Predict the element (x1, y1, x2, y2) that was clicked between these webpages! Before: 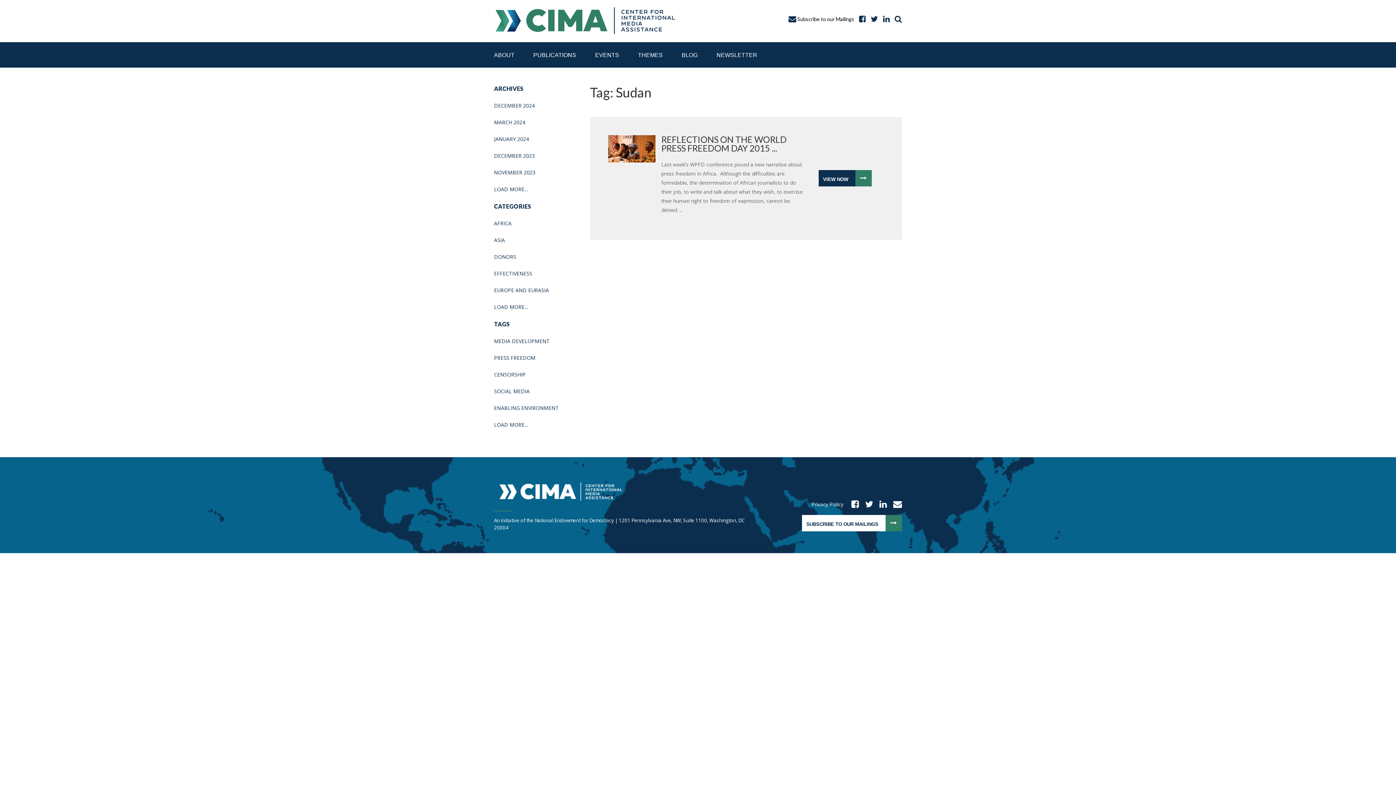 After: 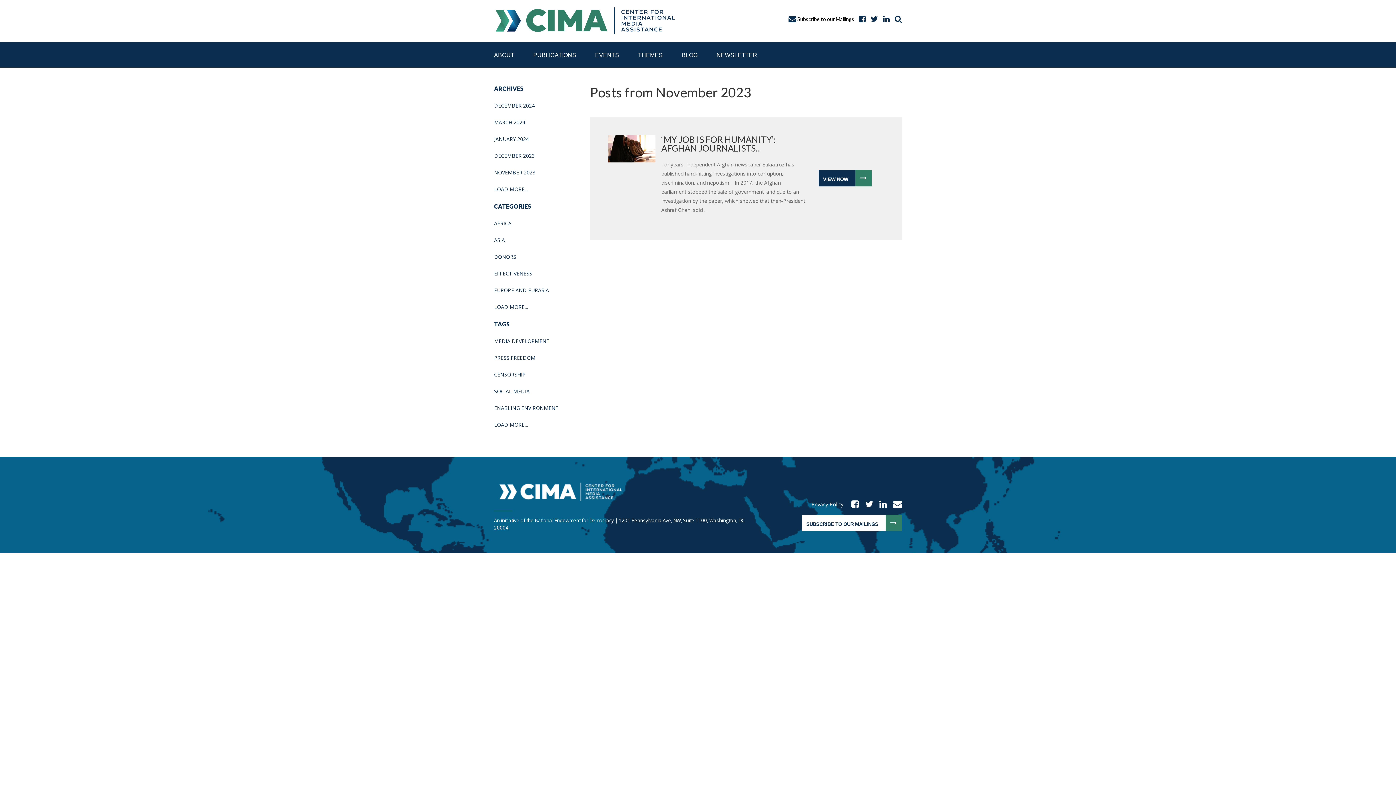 Action: label: NOVEMBER 2023 bbox: (494, 168, 535, 175)